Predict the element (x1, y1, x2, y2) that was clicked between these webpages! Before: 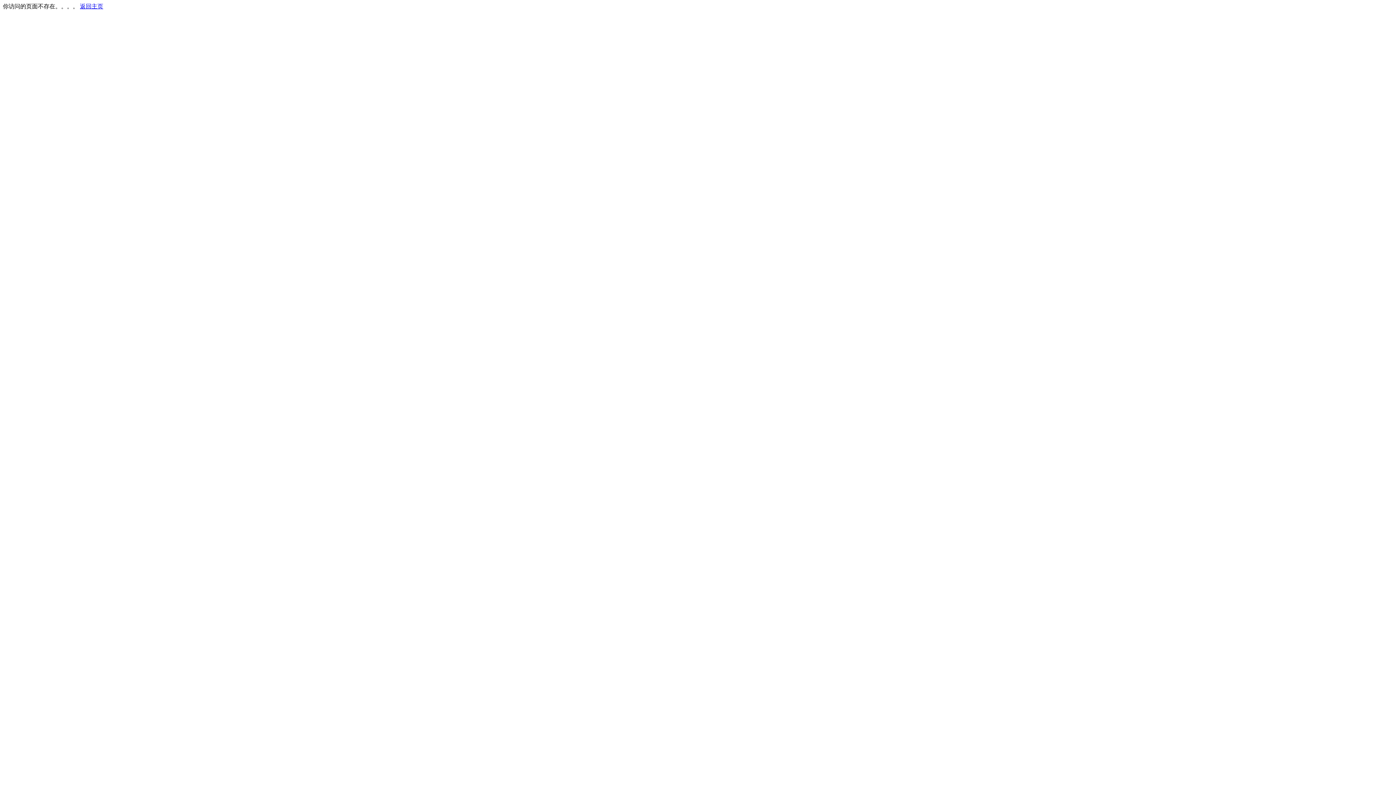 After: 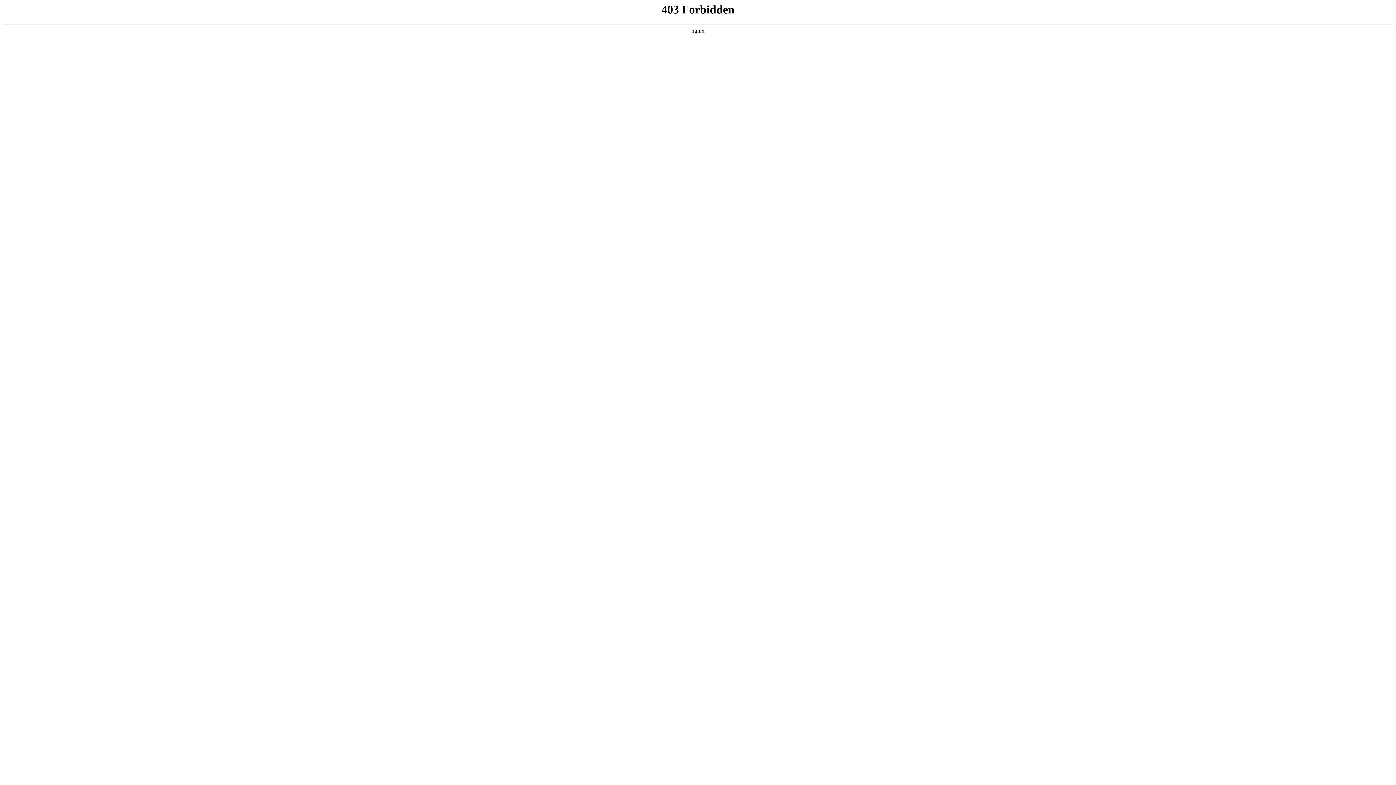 Action: label: 返回主页 bbox: (80, 3, 103, 9)